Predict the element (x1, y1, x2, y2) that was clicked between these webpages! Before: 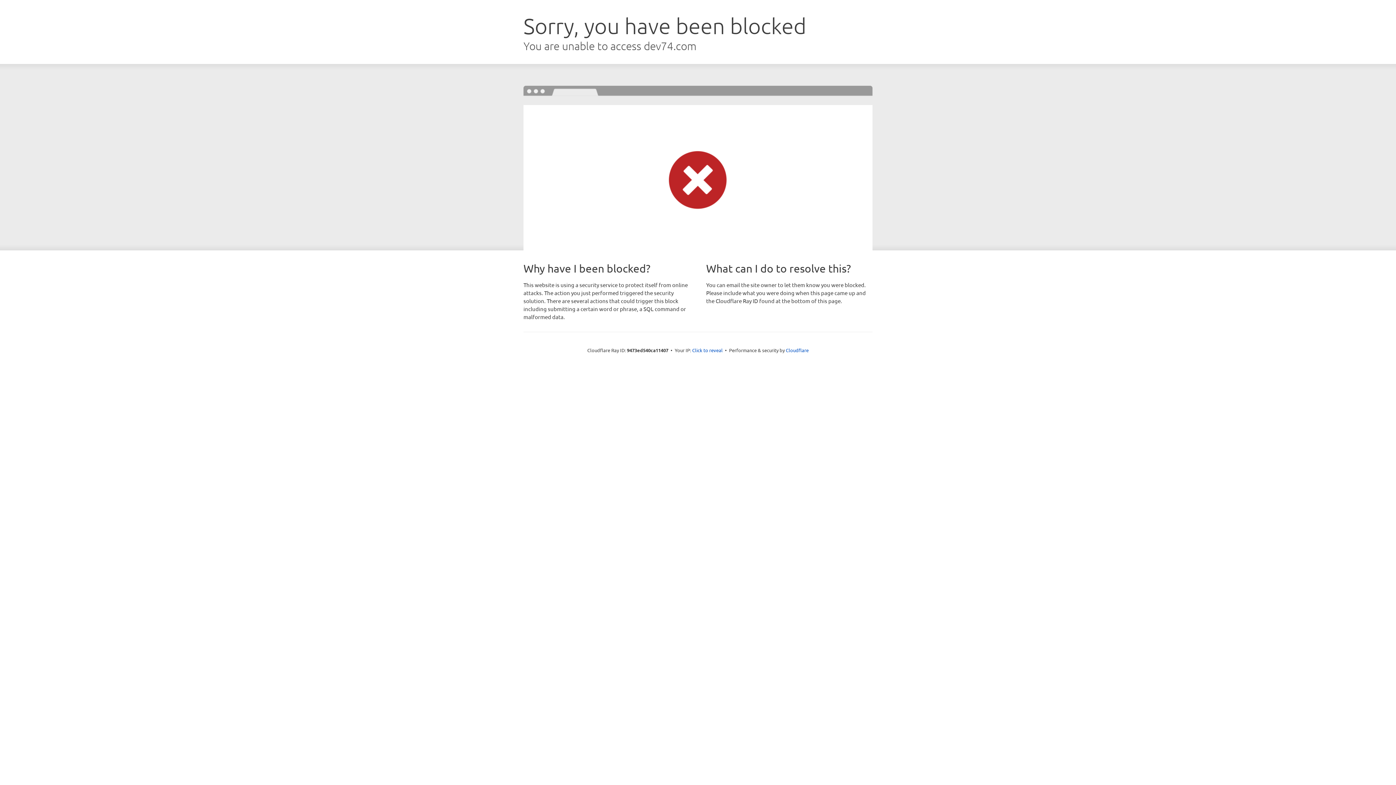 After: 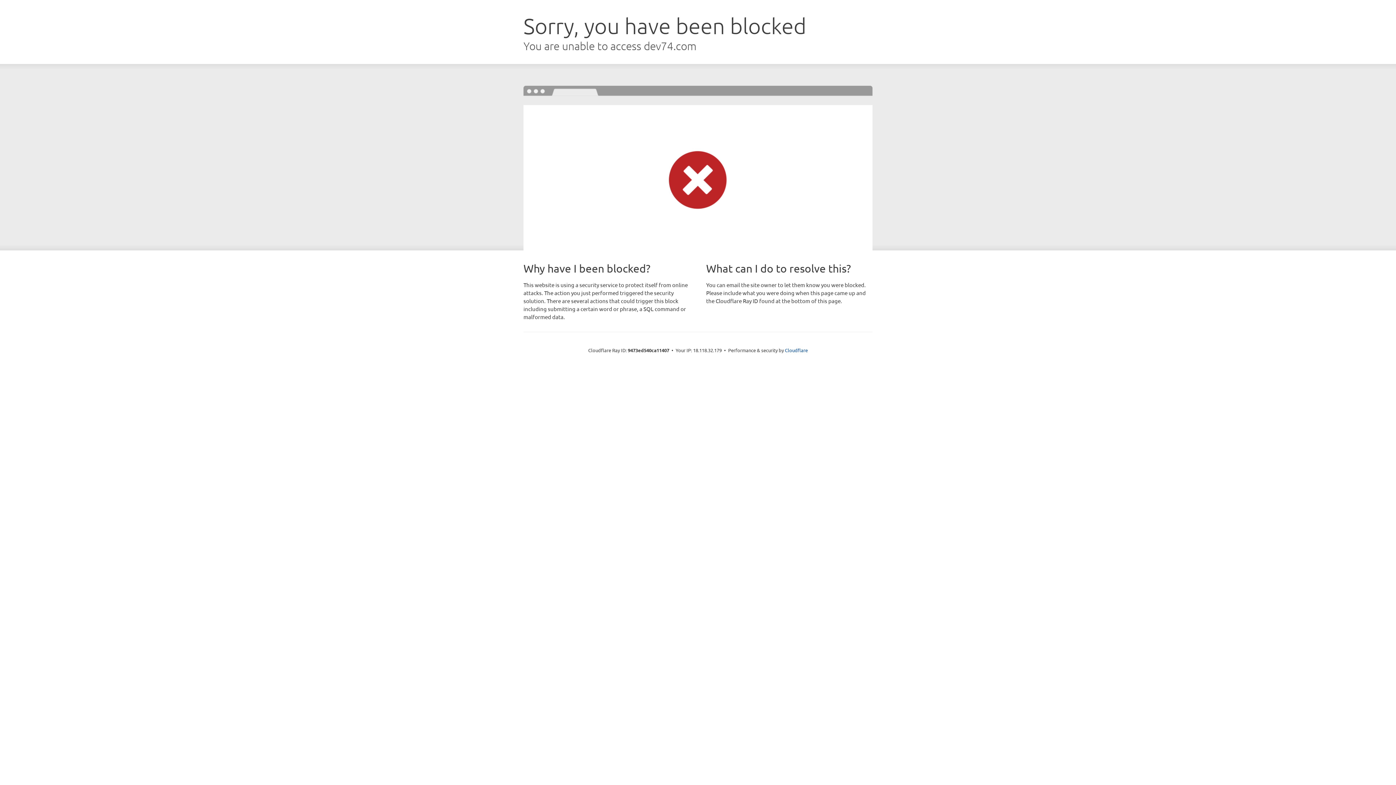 Action: bbox: (692, 346, 722, 353) label: Click to reveal